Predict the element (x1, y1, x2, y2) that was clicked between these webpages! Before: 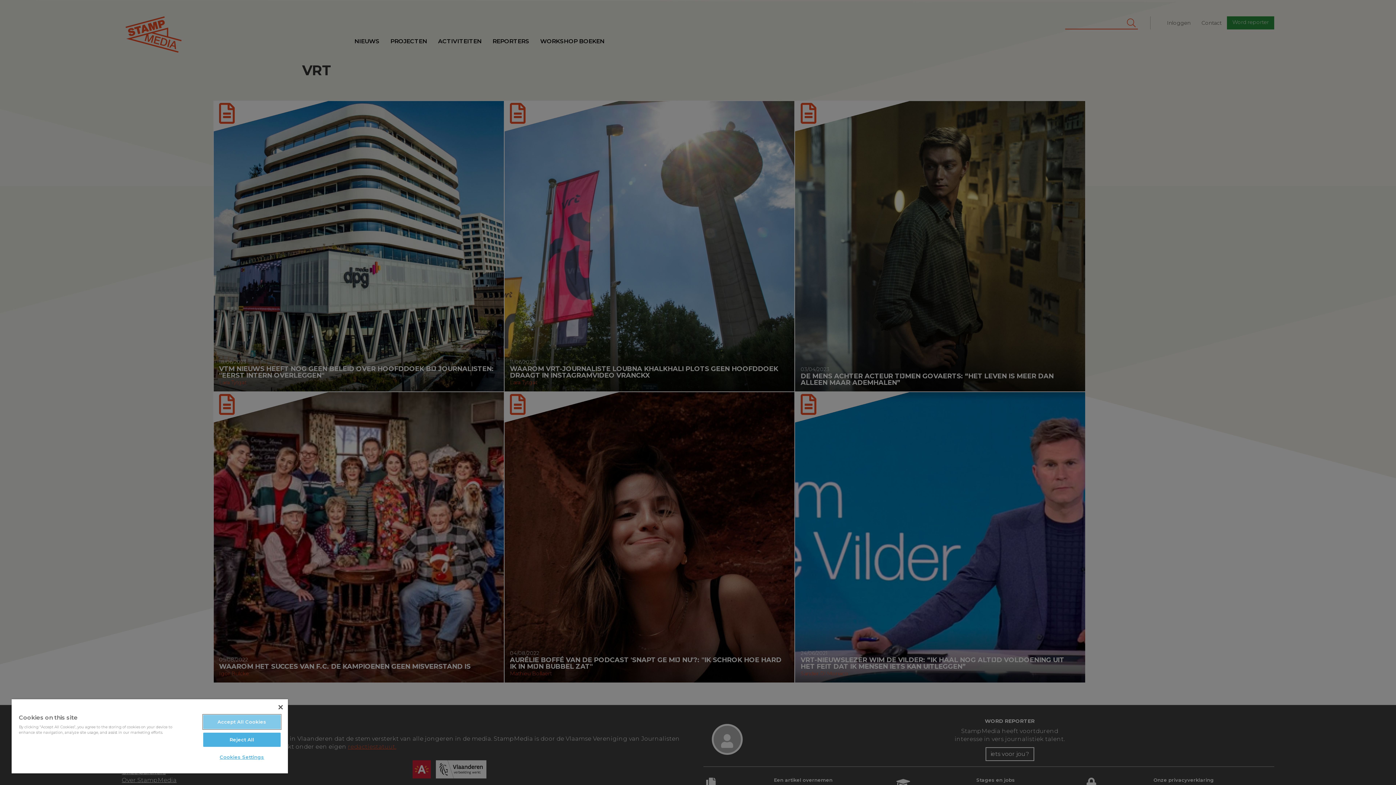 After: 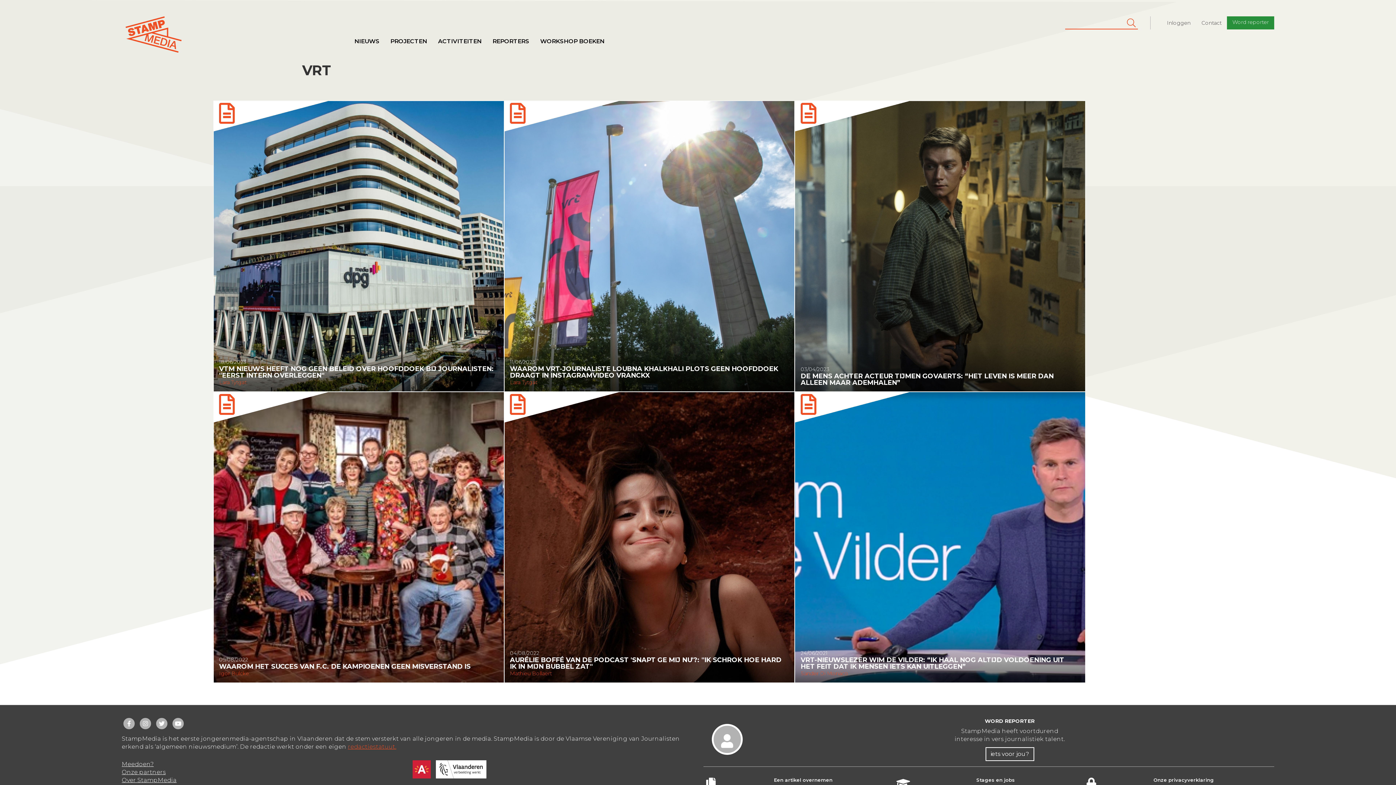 Action: bbox: (278, 705, 282, 709) label: Close